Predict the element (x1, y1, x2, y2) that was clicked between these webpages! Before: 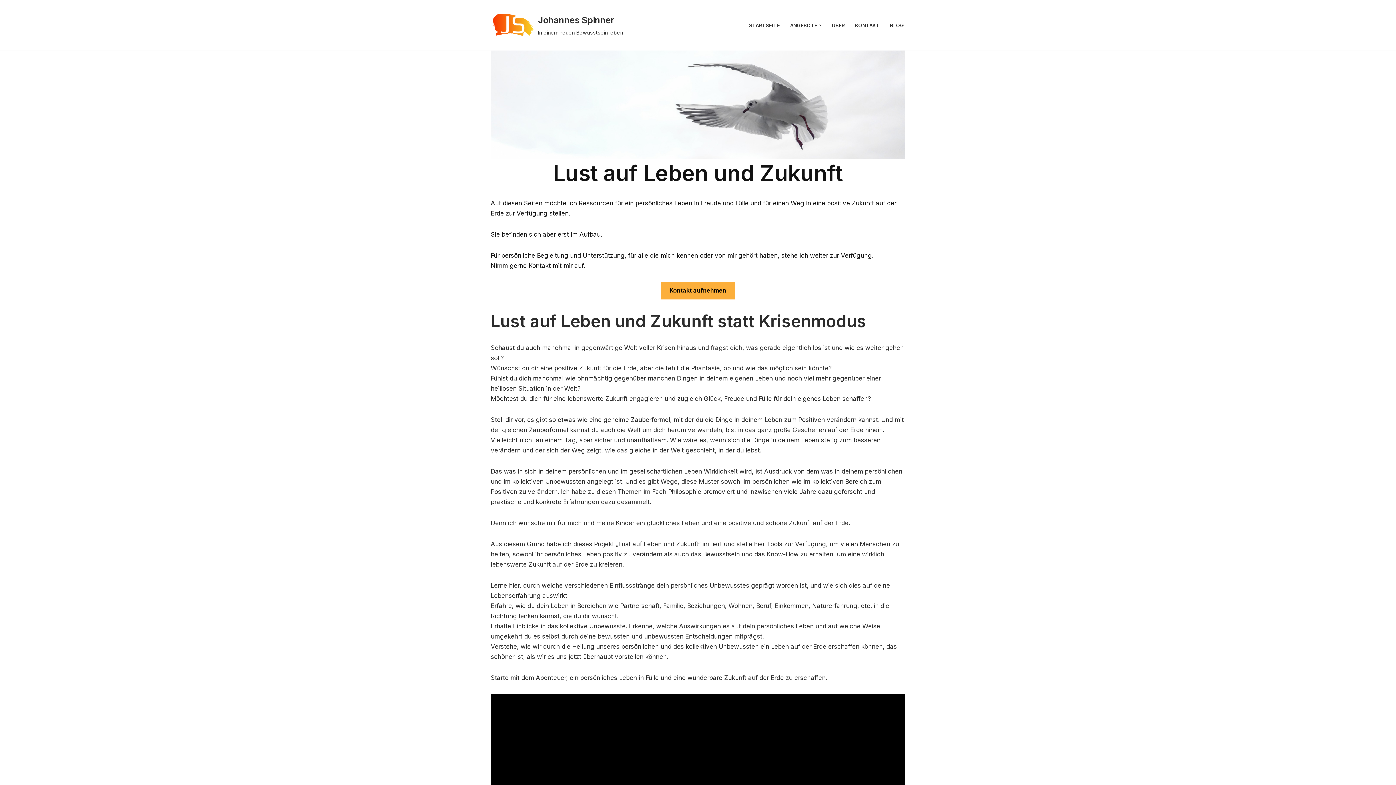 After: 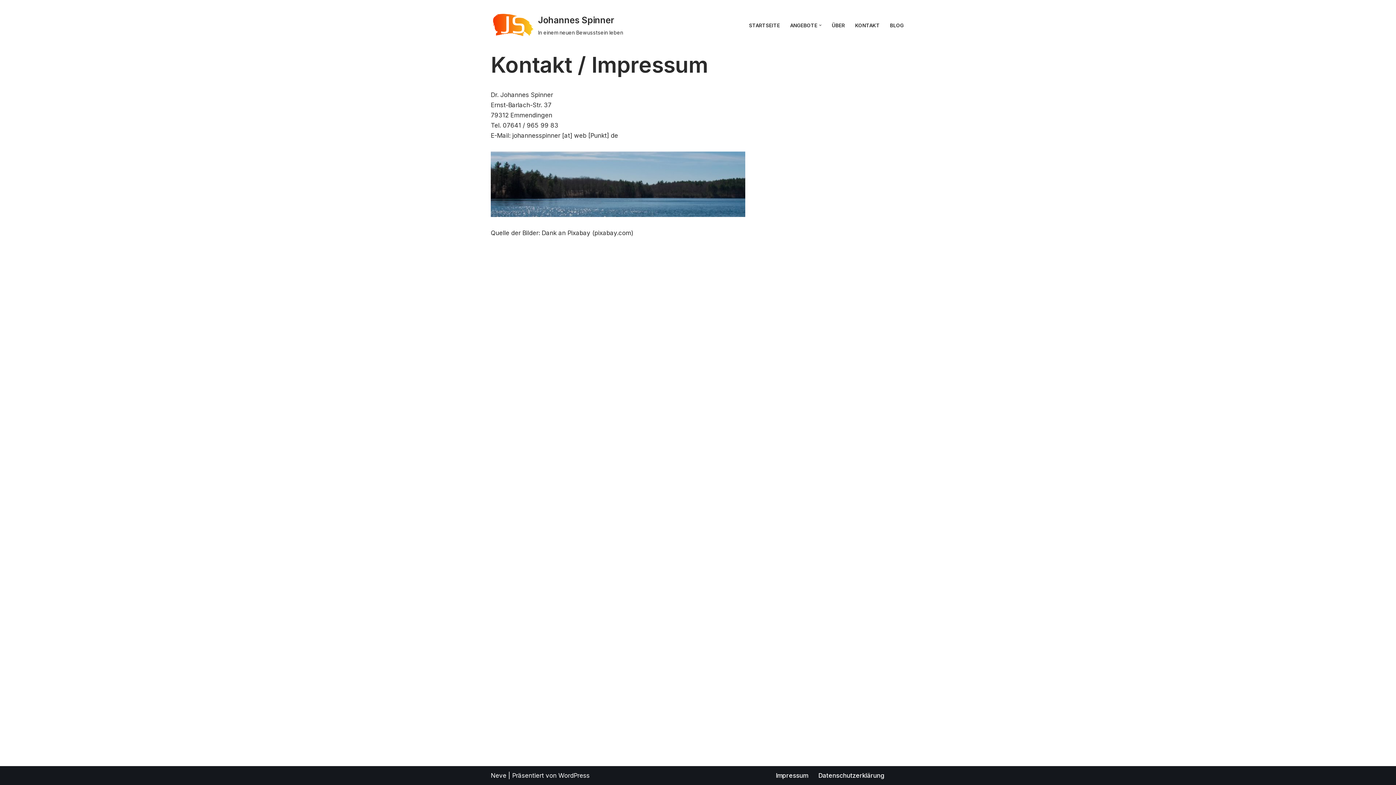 Action: bbox: (855, 20, 879, 29) label: KONTAKT